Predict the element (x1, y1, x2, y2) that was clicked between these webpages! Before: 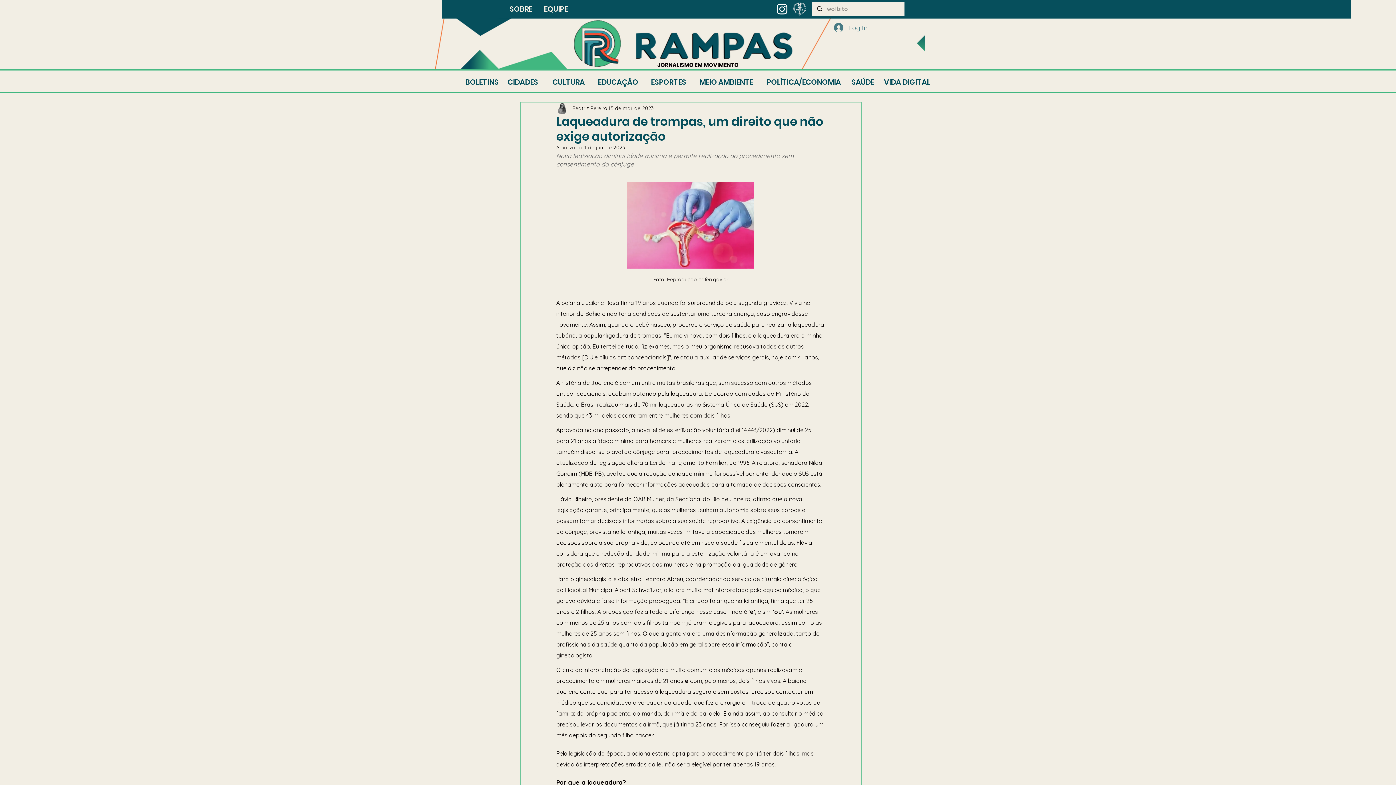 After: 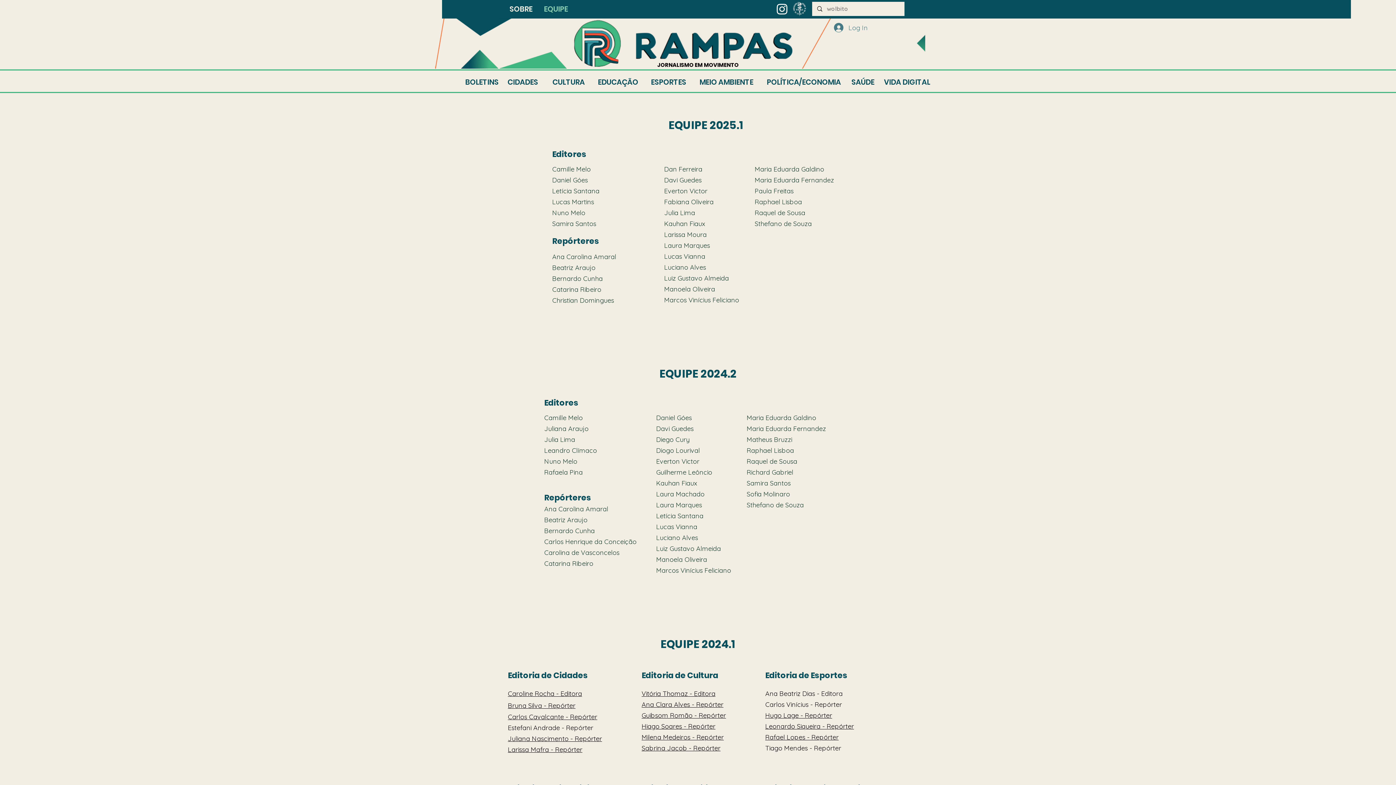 Action: label: EQUIPE bbox: (538, 2, 573, 16)